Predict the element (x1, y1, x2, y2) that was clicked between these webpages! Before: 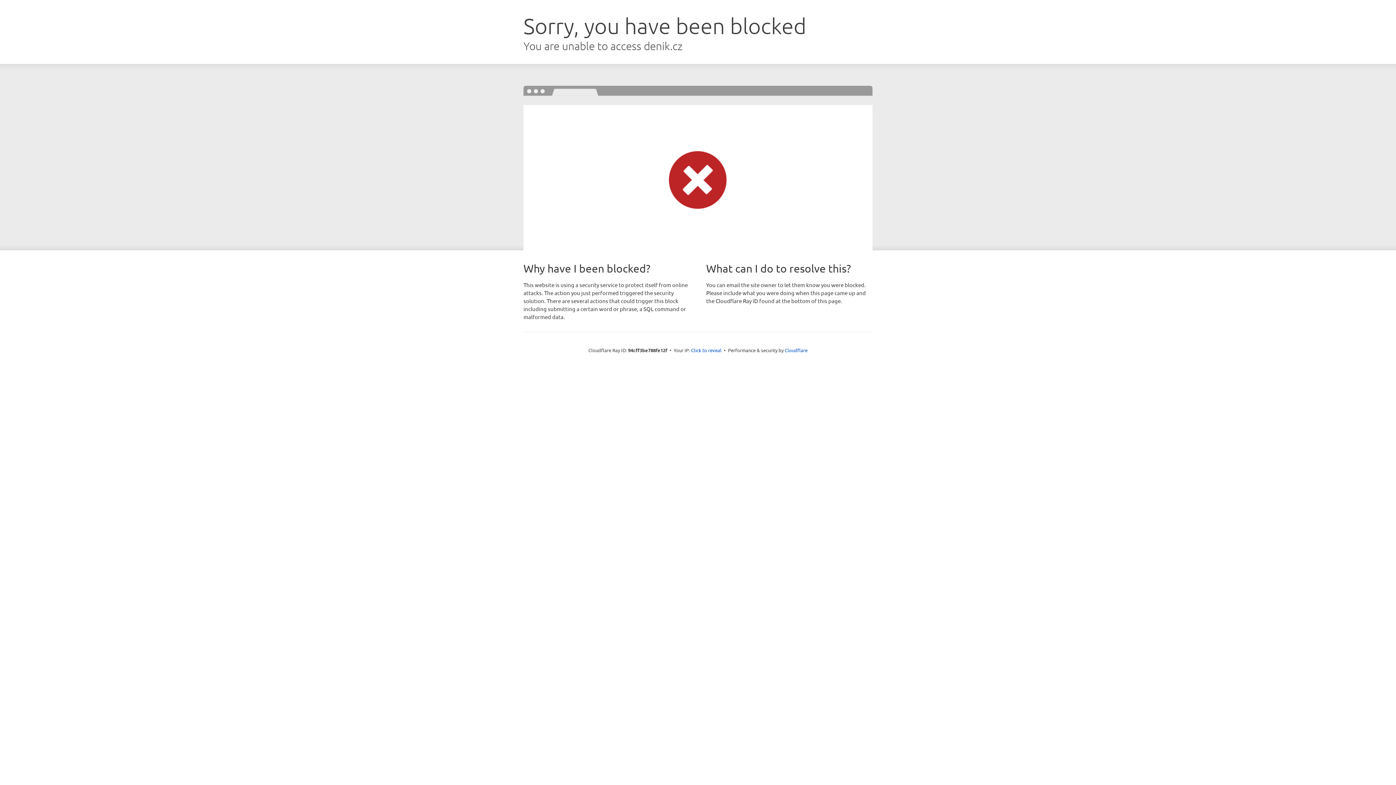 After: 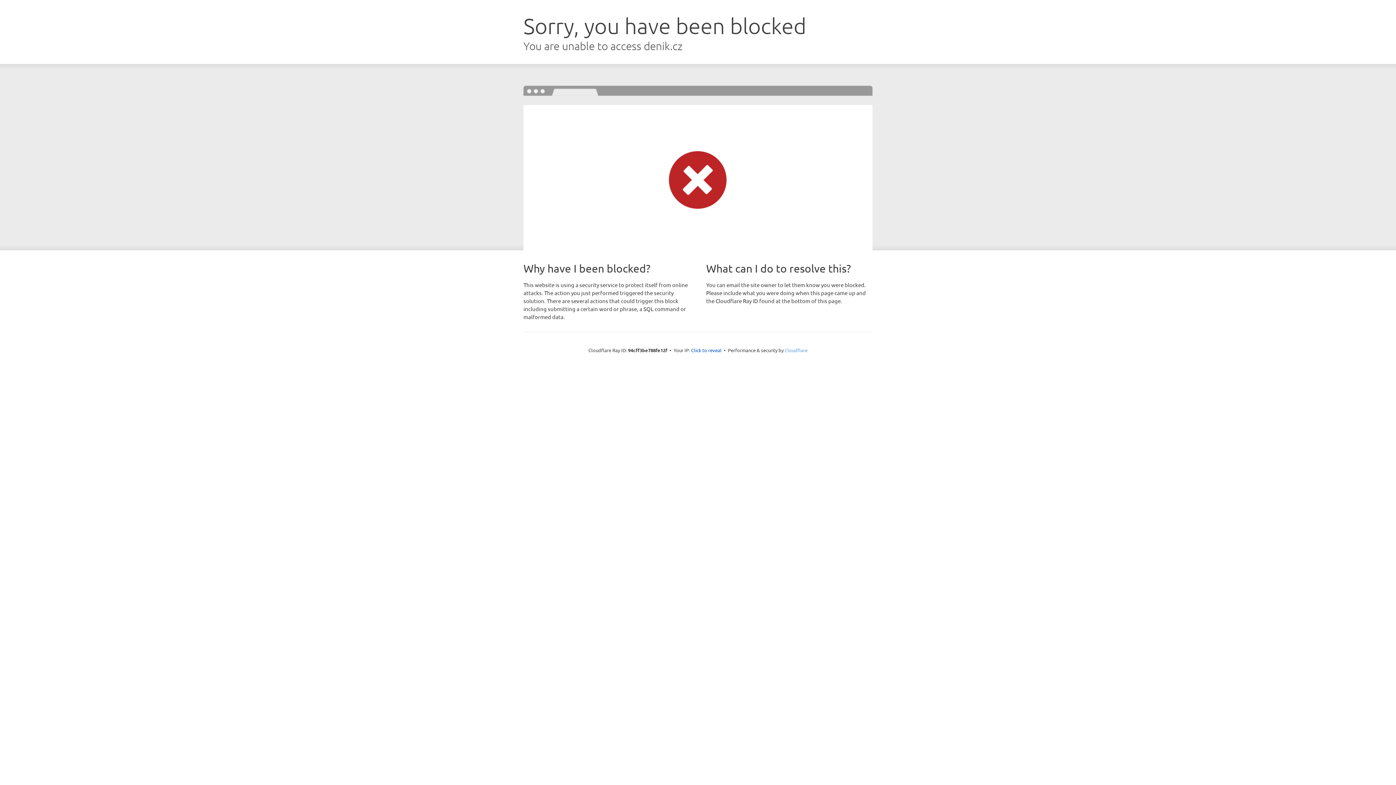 Action: bbox: (784, 347, 807, 353) label: Cloudflare